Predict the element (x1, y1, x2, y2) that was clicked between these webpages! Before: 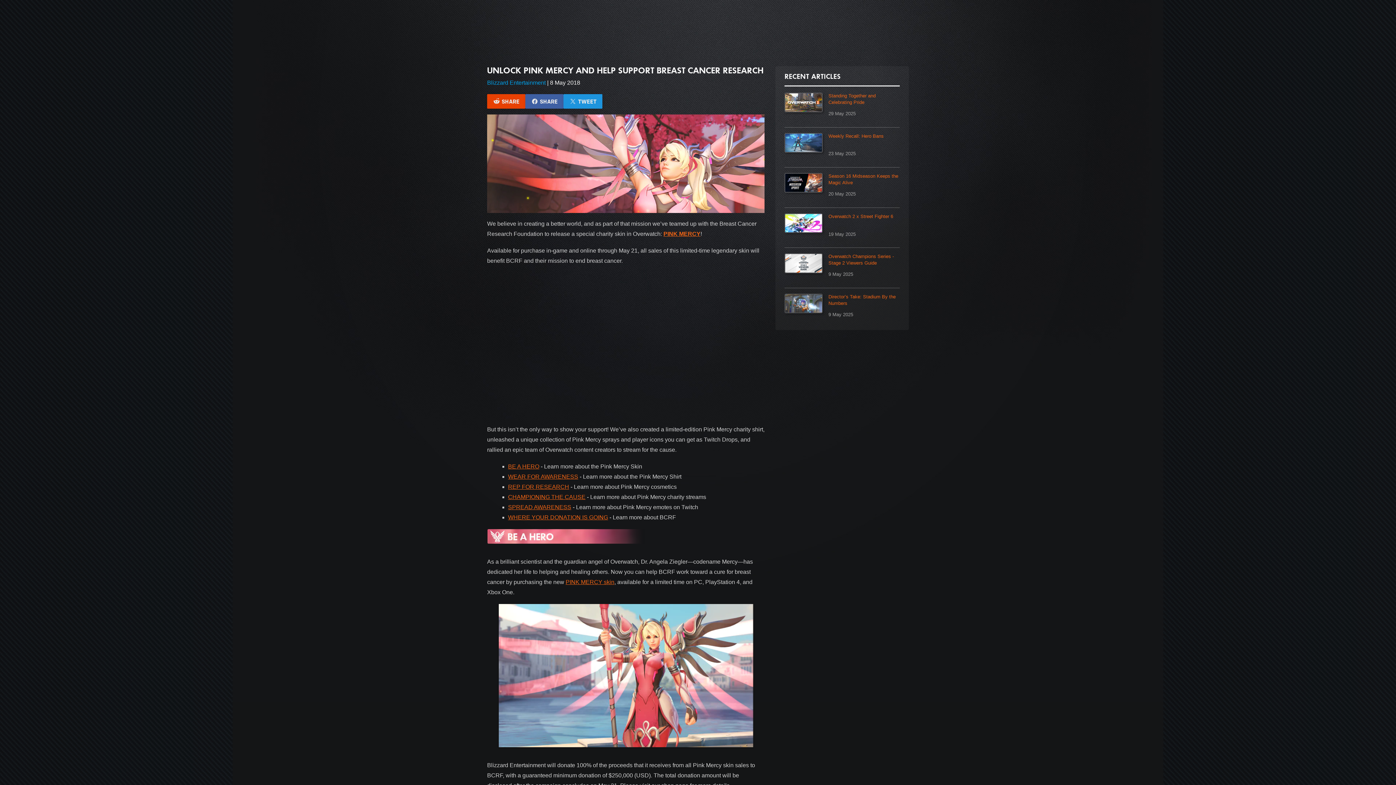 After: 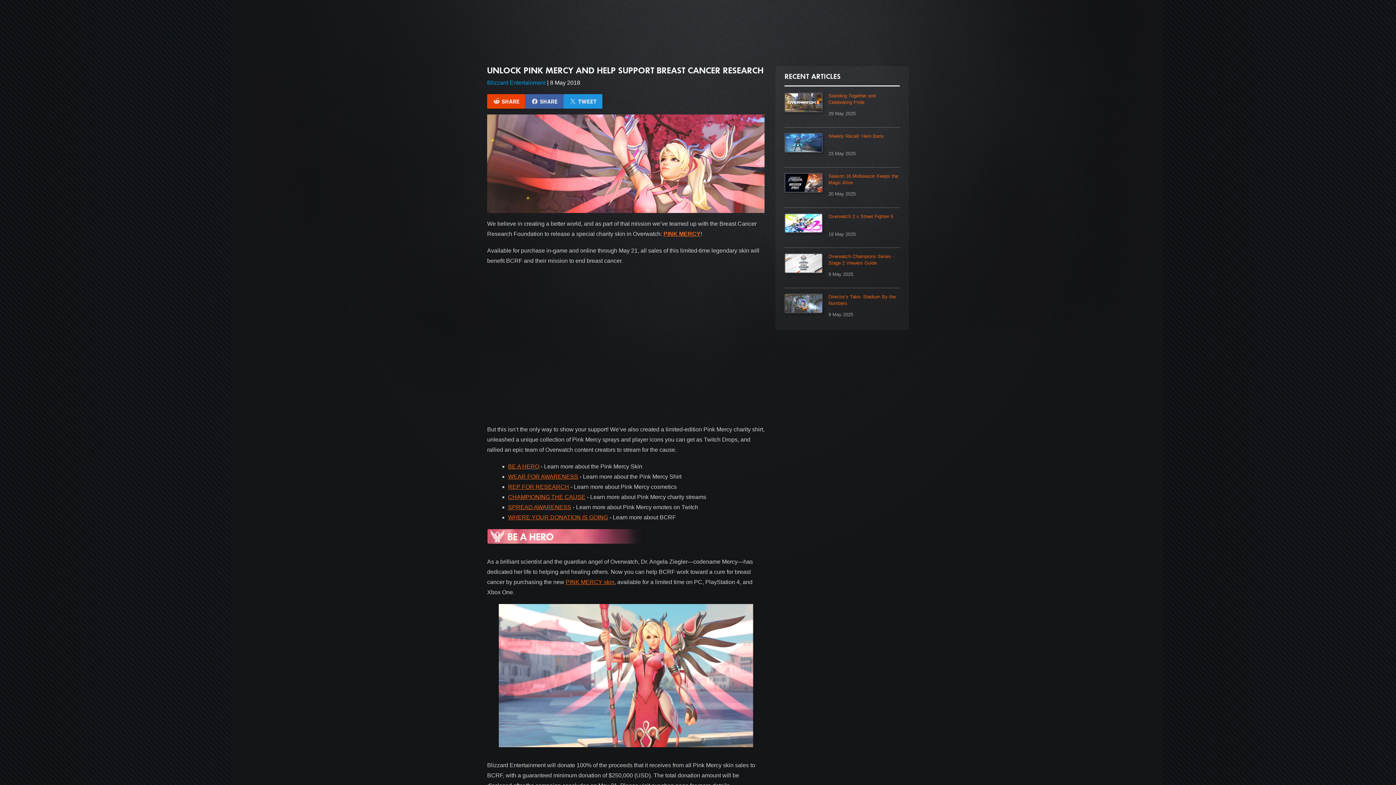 Action: bbox: (487, 536, 764, 542)